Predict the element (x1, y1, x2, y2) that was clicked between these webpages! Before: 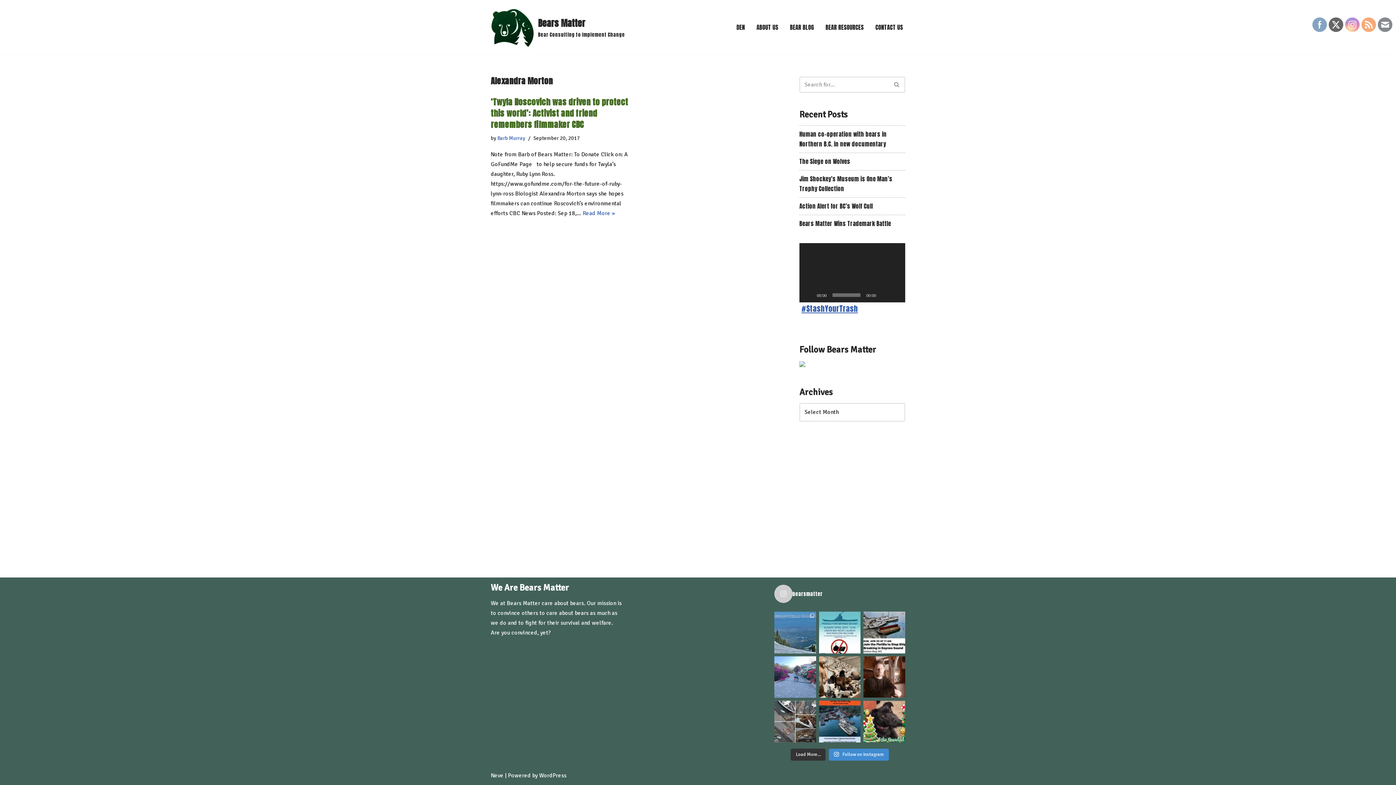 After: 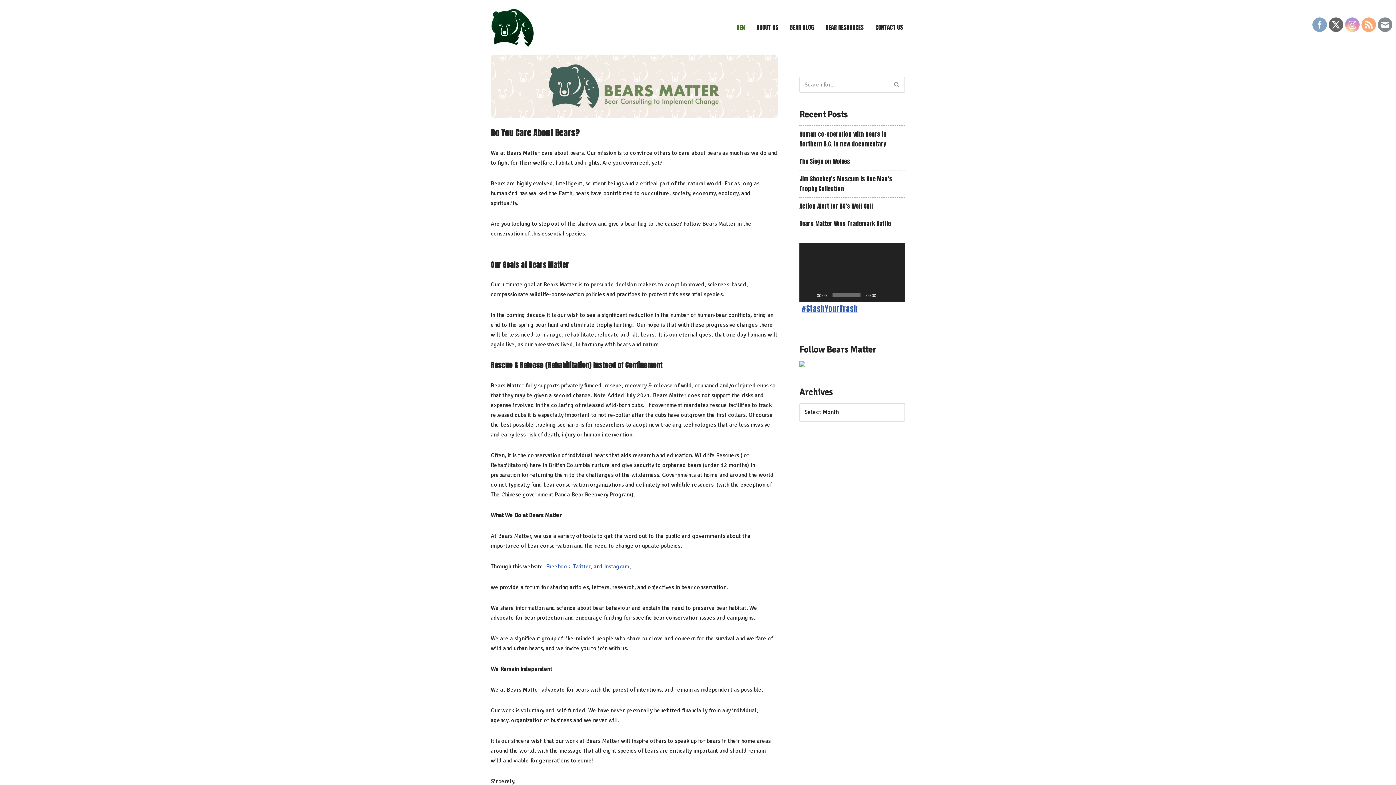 Action: label: DEN bbox: (736, 22, 745, 32)